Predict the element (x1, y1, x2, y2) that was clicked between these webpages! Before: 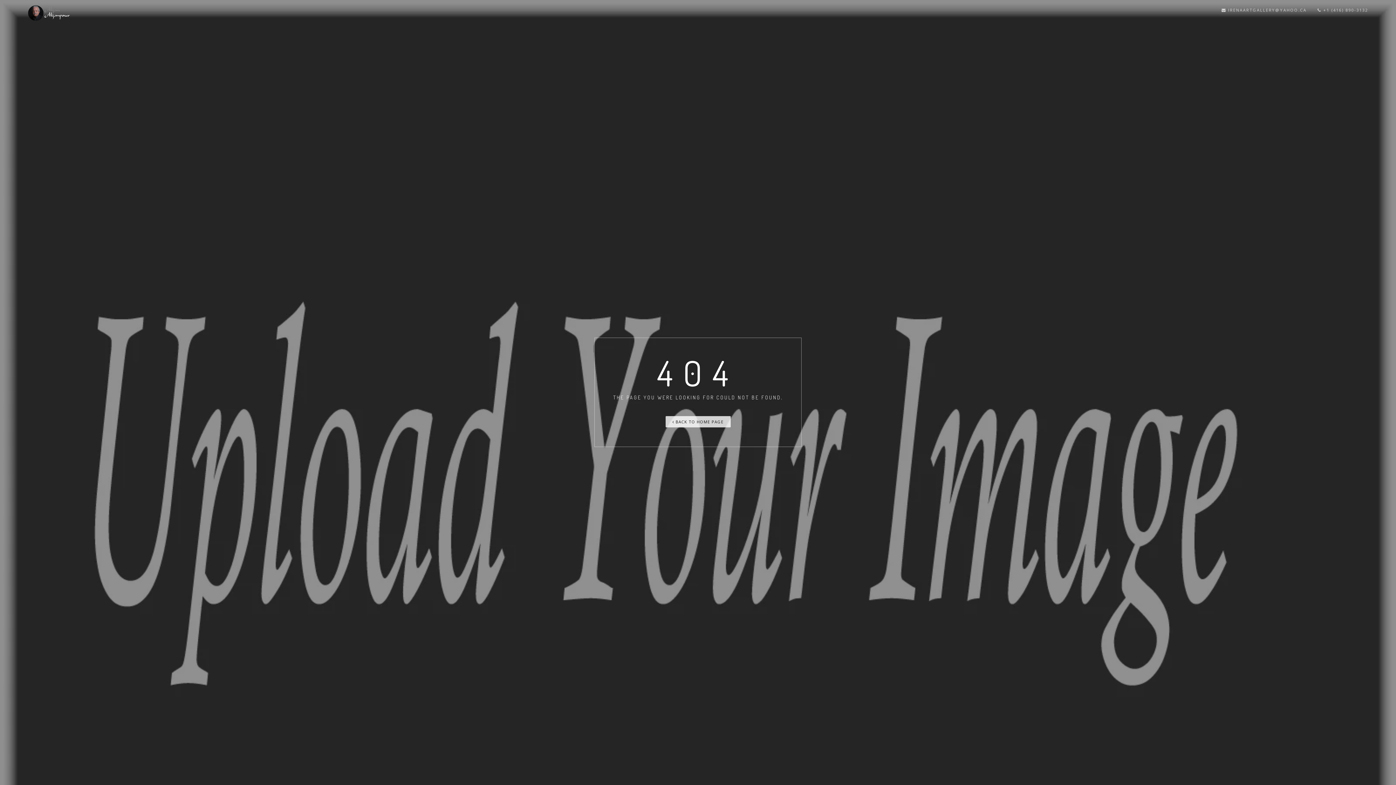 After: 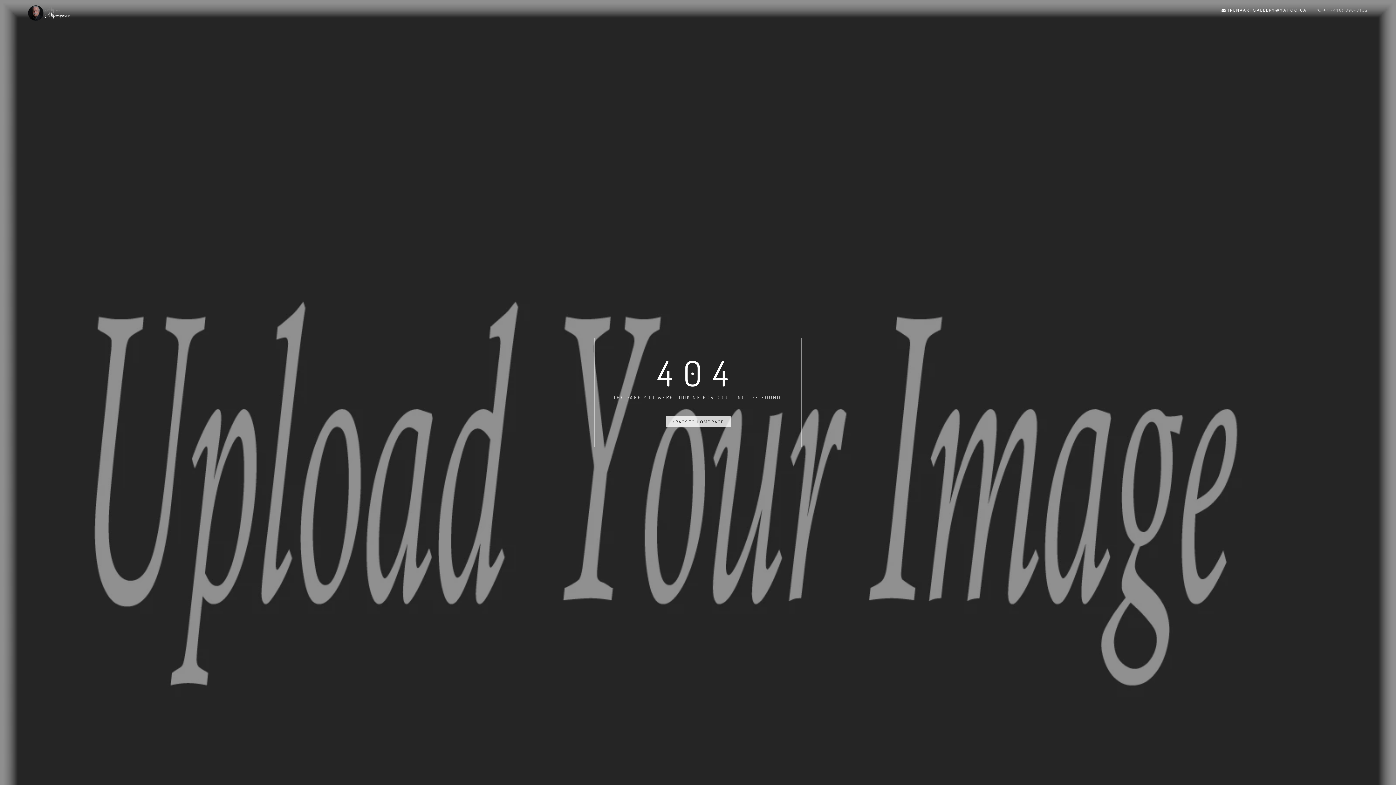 Action: bbox: (1221, 0, 1306, 21) label:  IRENAARTGALLERY@YAHOO.CA